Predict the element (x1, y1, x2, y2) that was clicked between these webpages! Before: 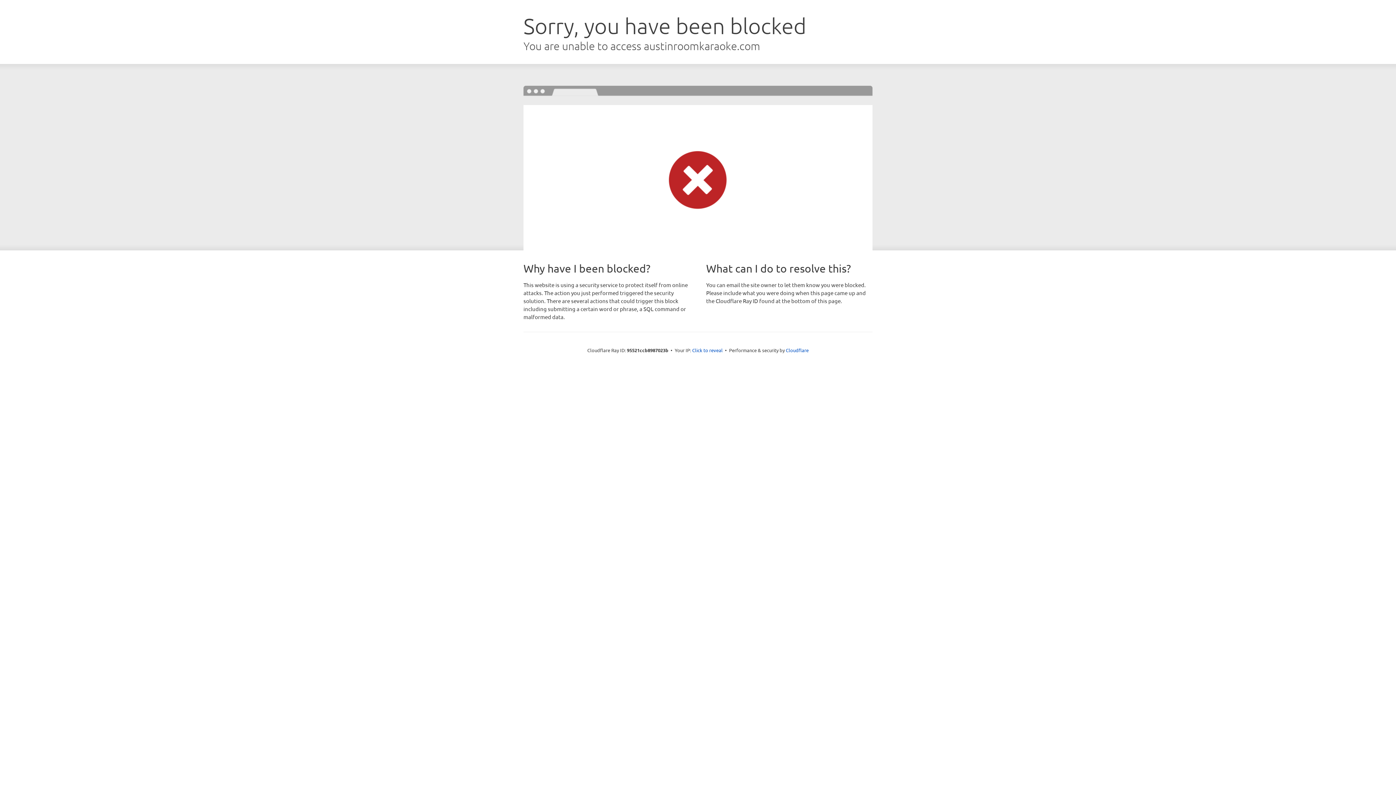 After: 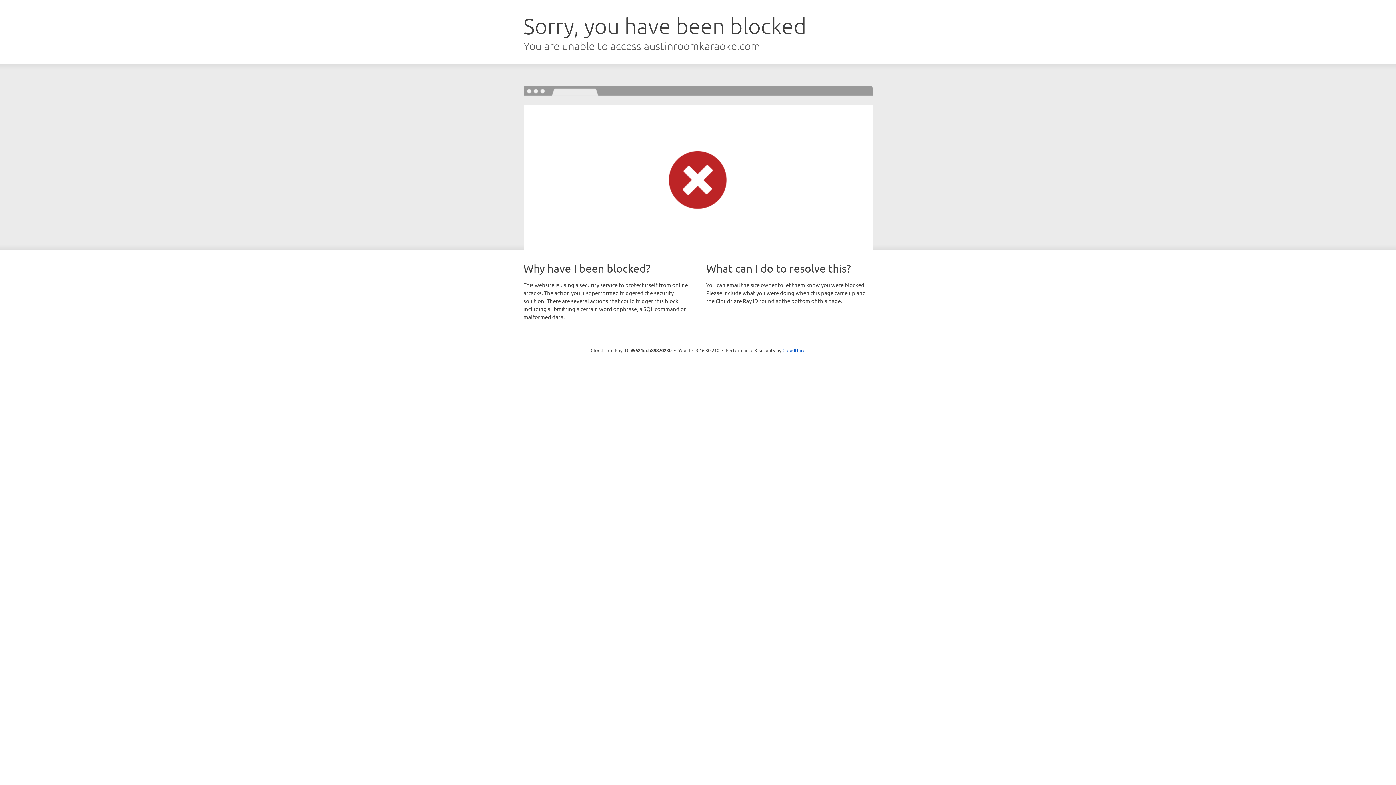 Action: label: Click to reveal bbox: (692, 346, 722, 353)